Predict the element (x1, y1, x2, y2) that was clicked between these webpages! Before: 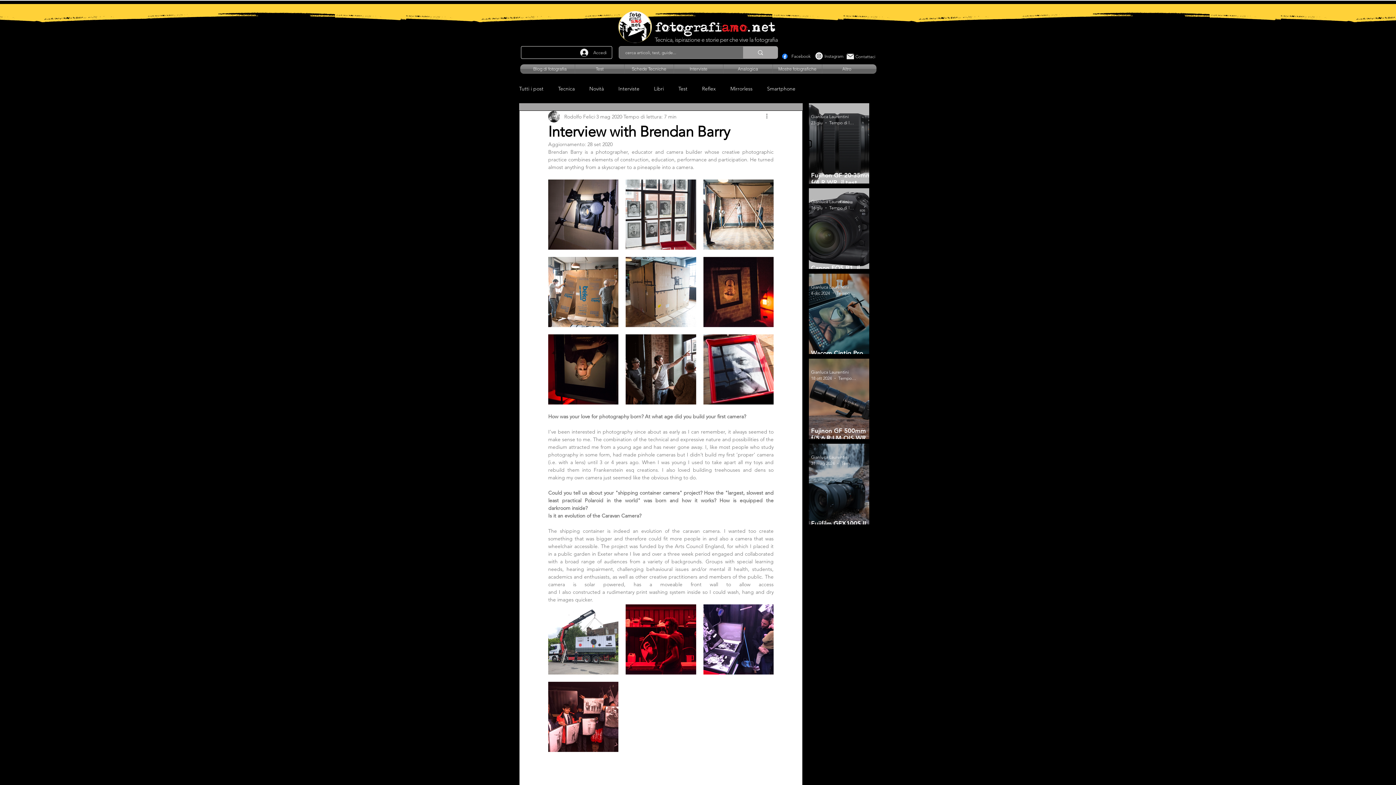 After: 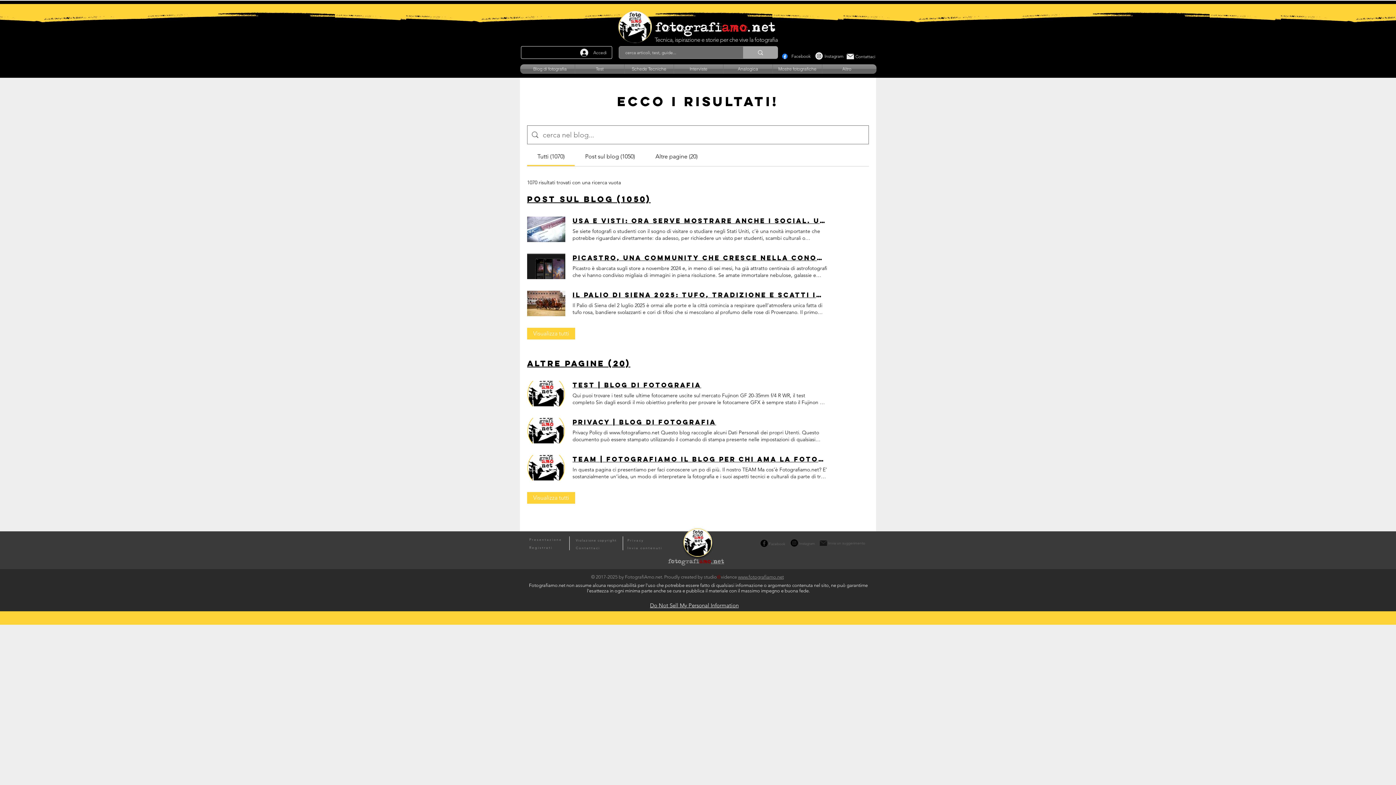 Action: label: cerca articoli, test, guide... bbox: (743, 46, 777, 58)